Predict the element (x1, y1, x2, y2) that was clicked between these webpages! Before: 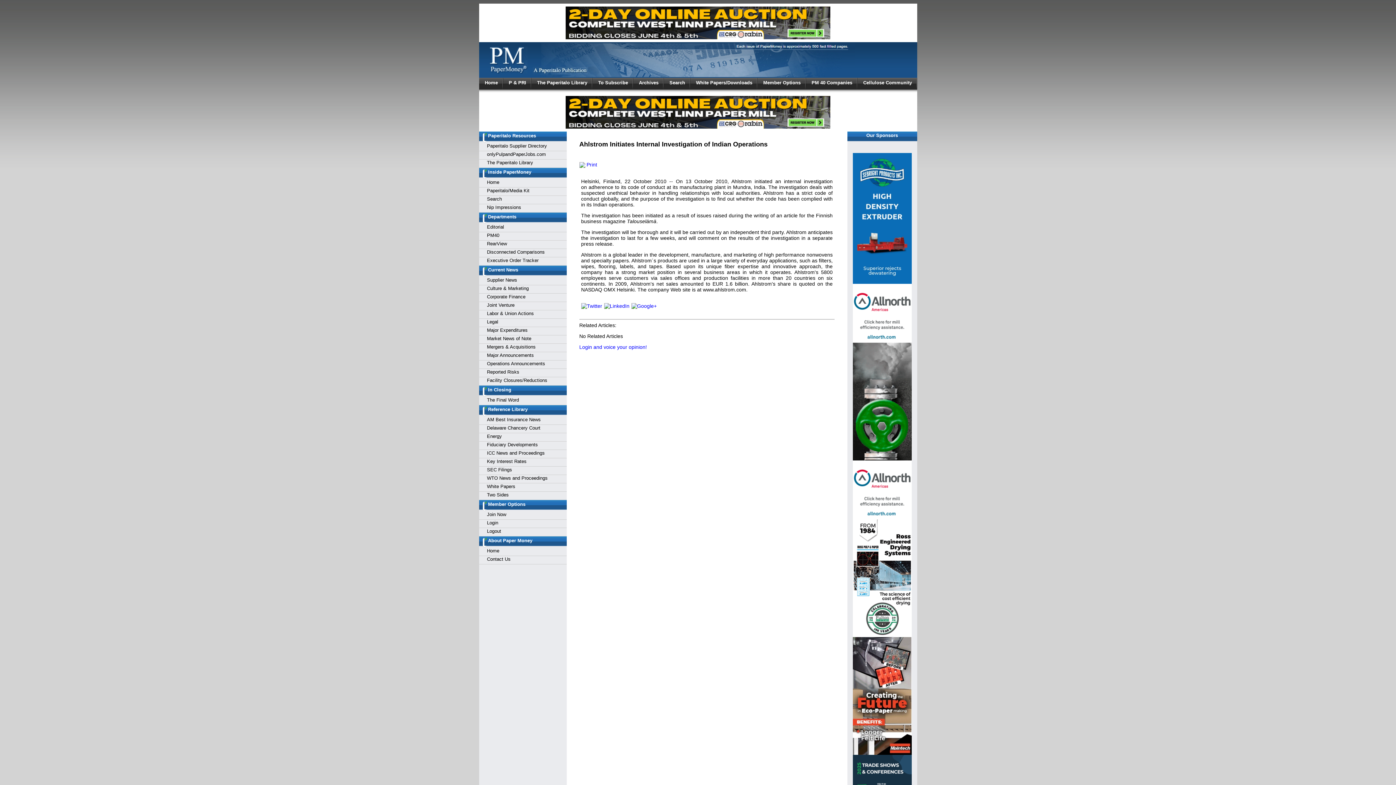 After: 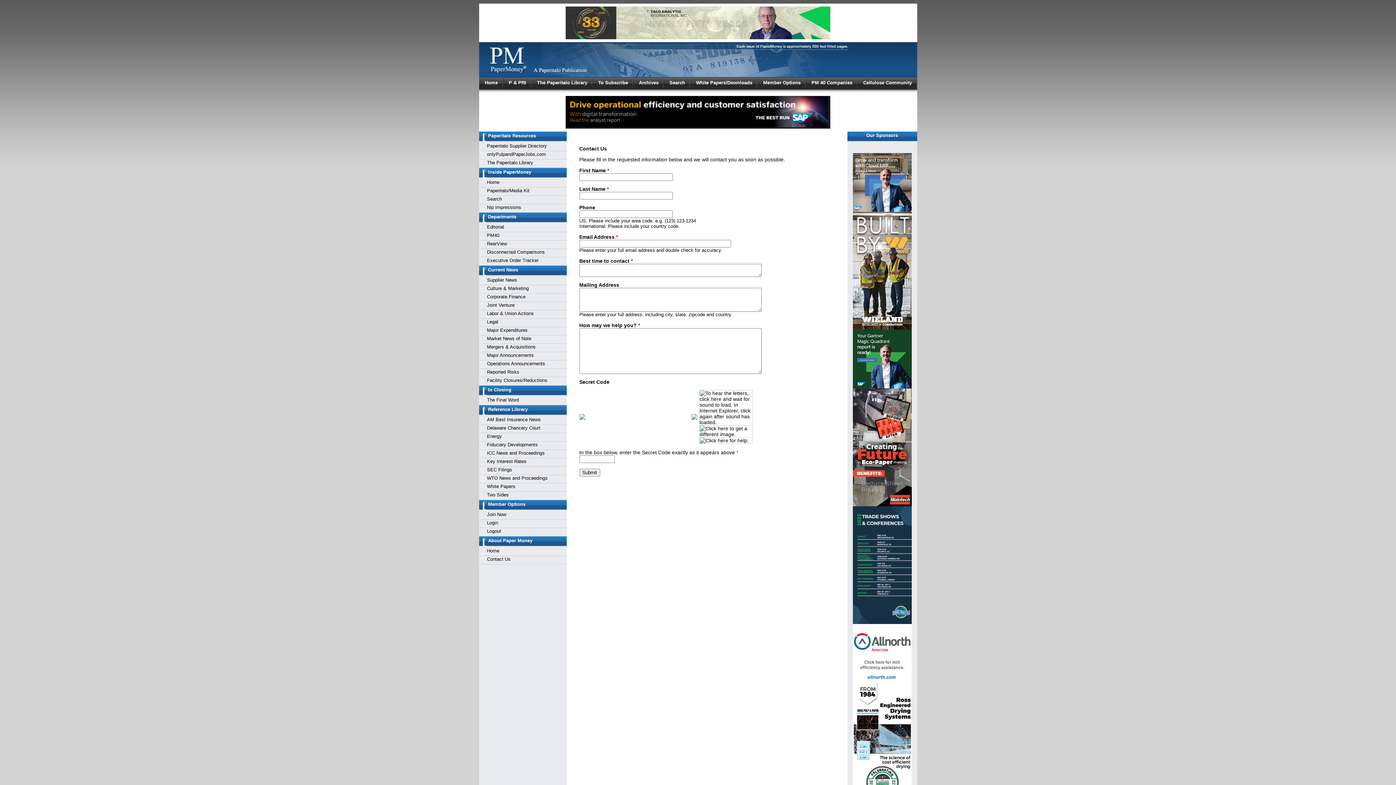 Action: label: Contact Us bbox: (487, 556, 510, 562)